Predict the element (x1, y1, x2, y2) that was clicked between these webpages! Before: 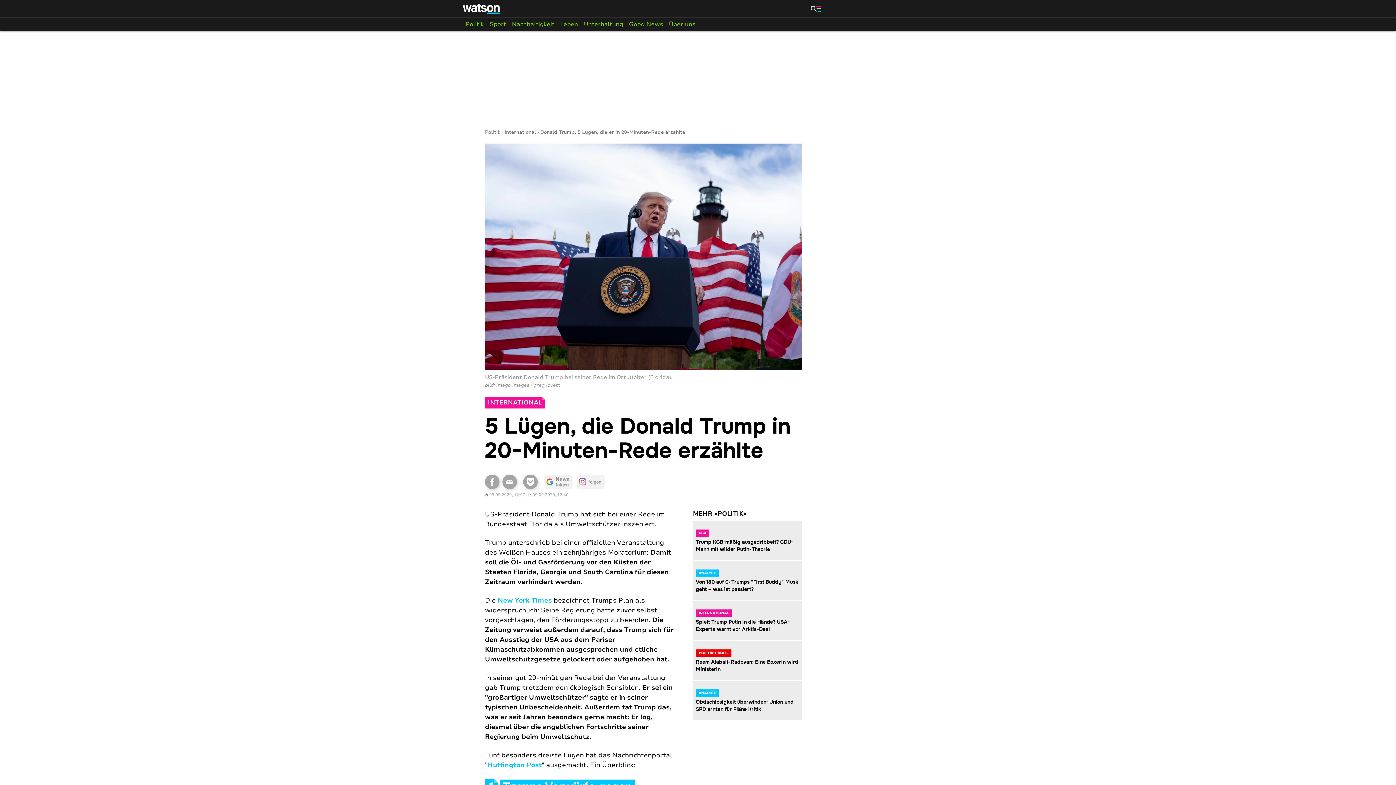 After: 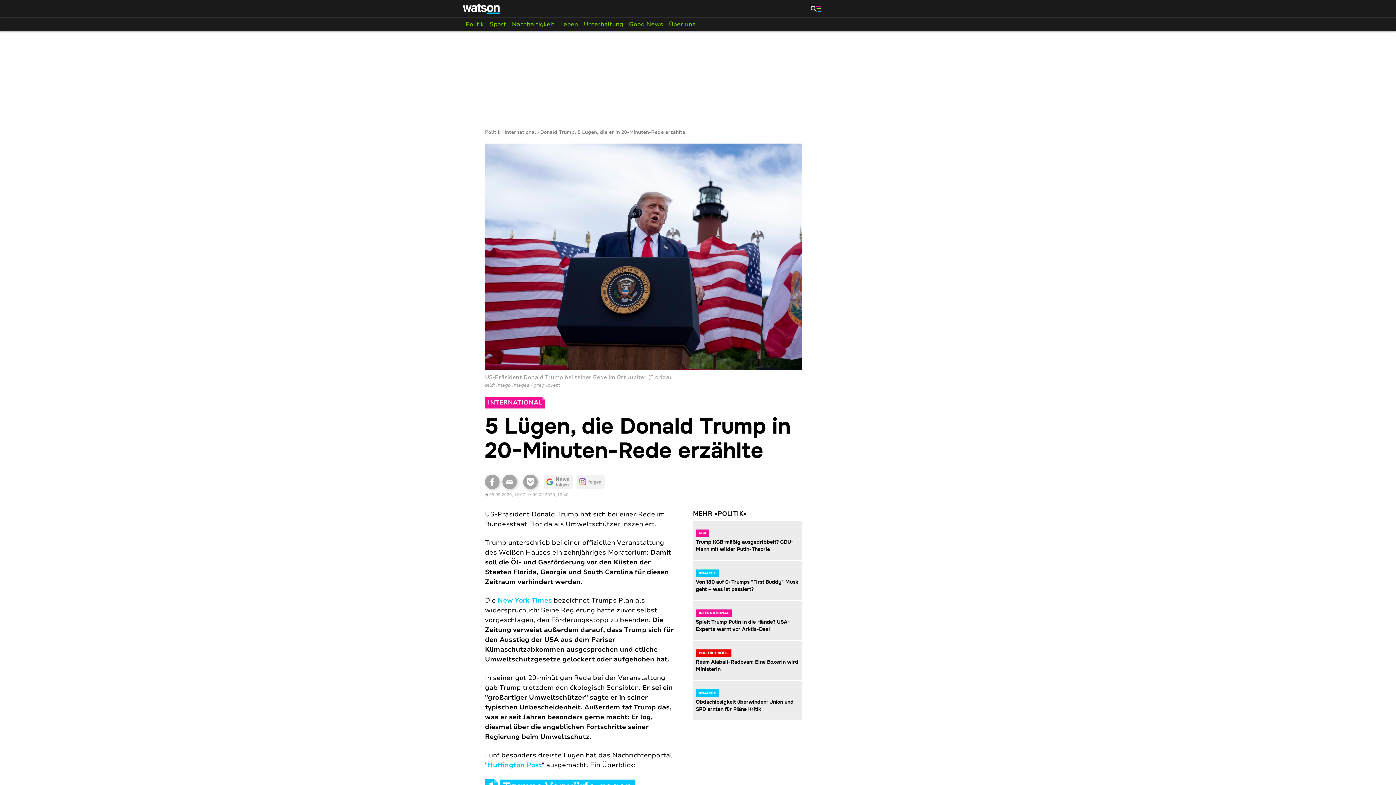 Action: bbox: (502, 474, 517, 489) label: Via E-Mail teilen